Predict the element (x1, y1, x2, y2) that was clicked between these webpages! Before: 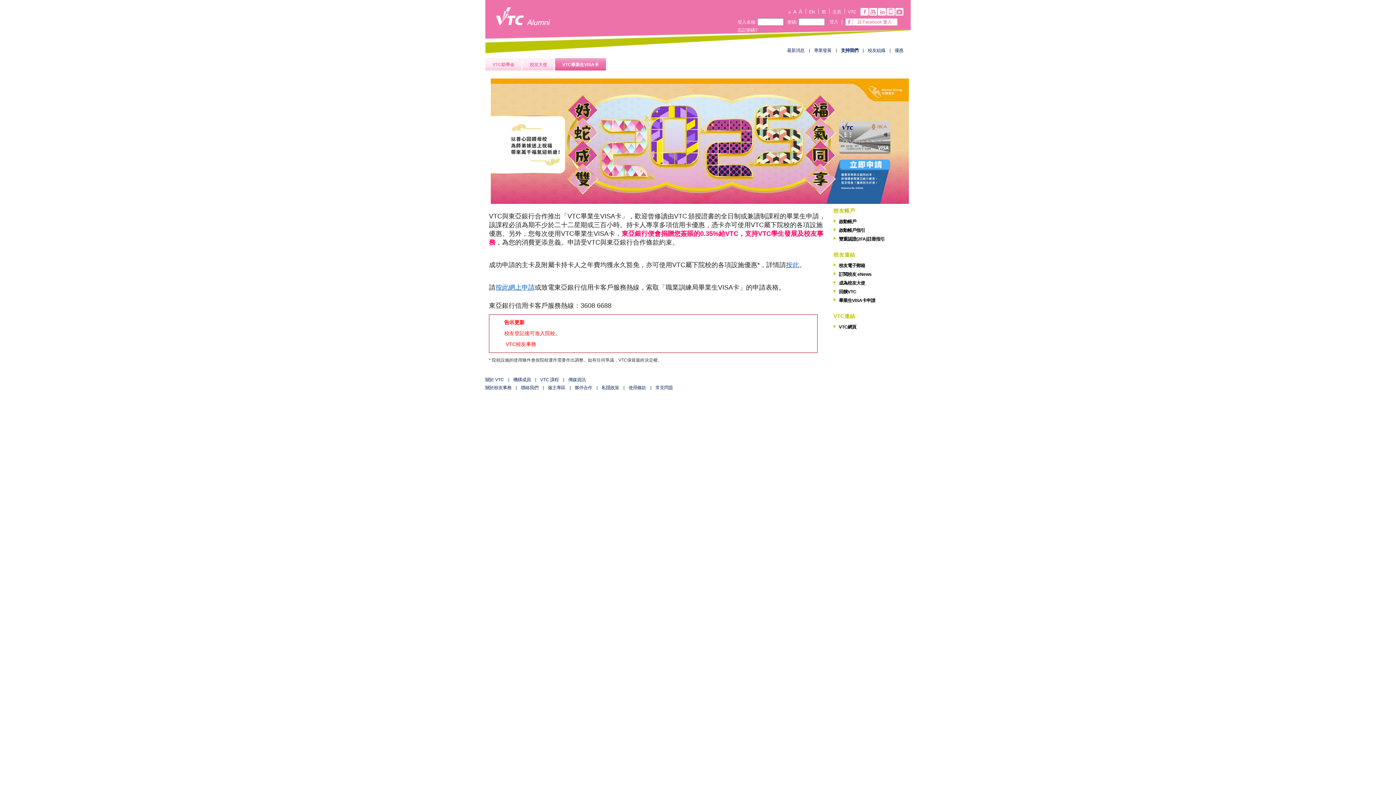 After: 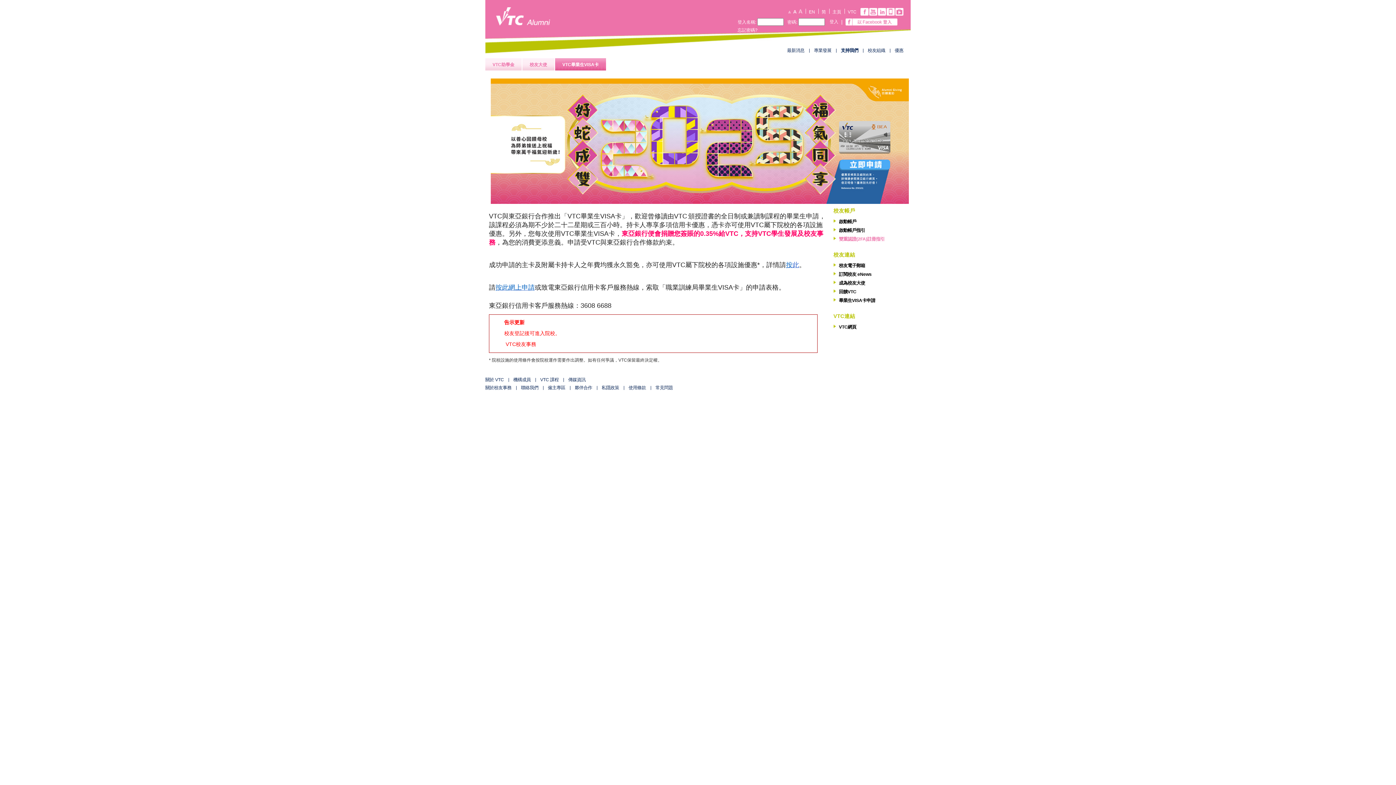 Action: label: 雙重認證(2FA)註冊指引 bbox: (833, 235, 912, 242)